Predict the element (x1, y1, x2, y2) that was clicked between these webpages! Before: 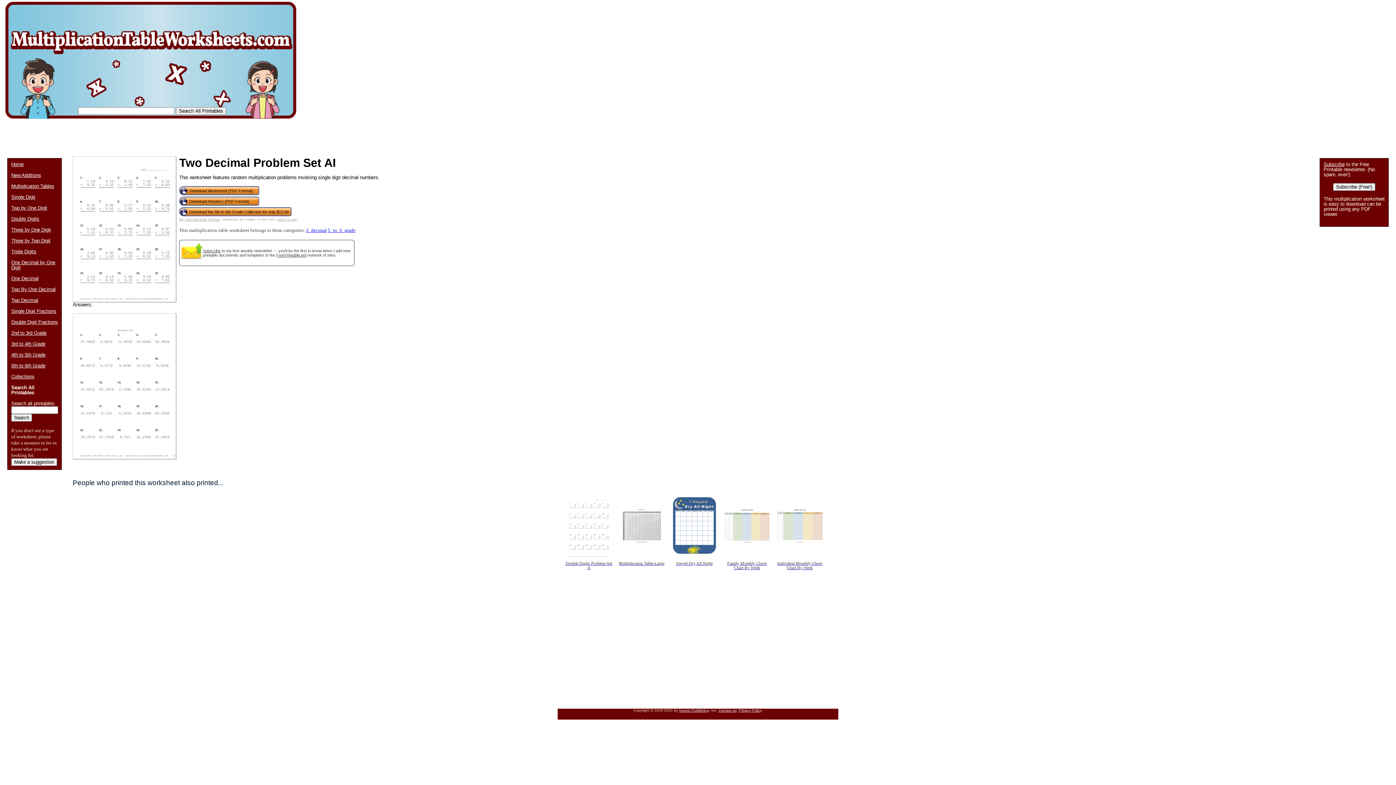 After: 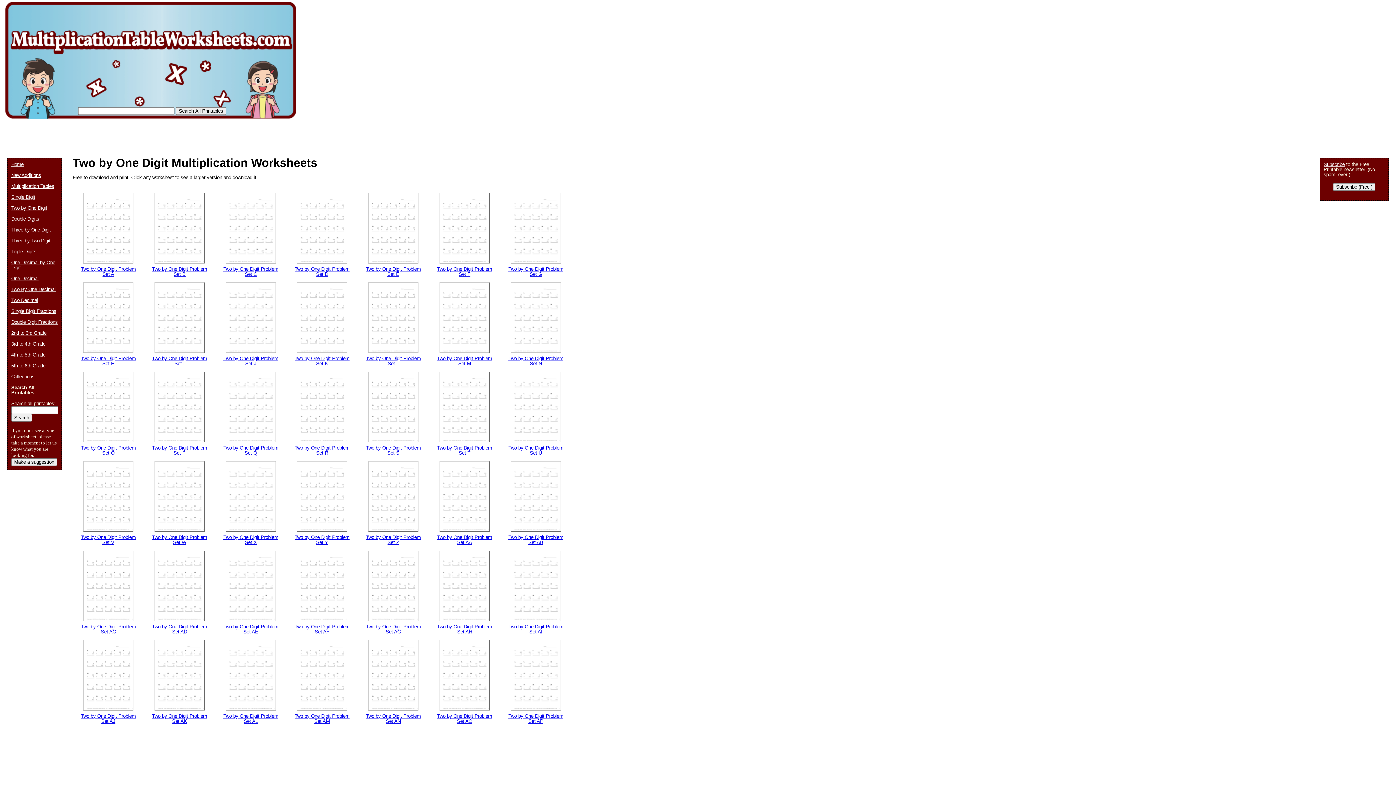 Action: bbox: (11, 205, 47, 210) label: Two by One Digit